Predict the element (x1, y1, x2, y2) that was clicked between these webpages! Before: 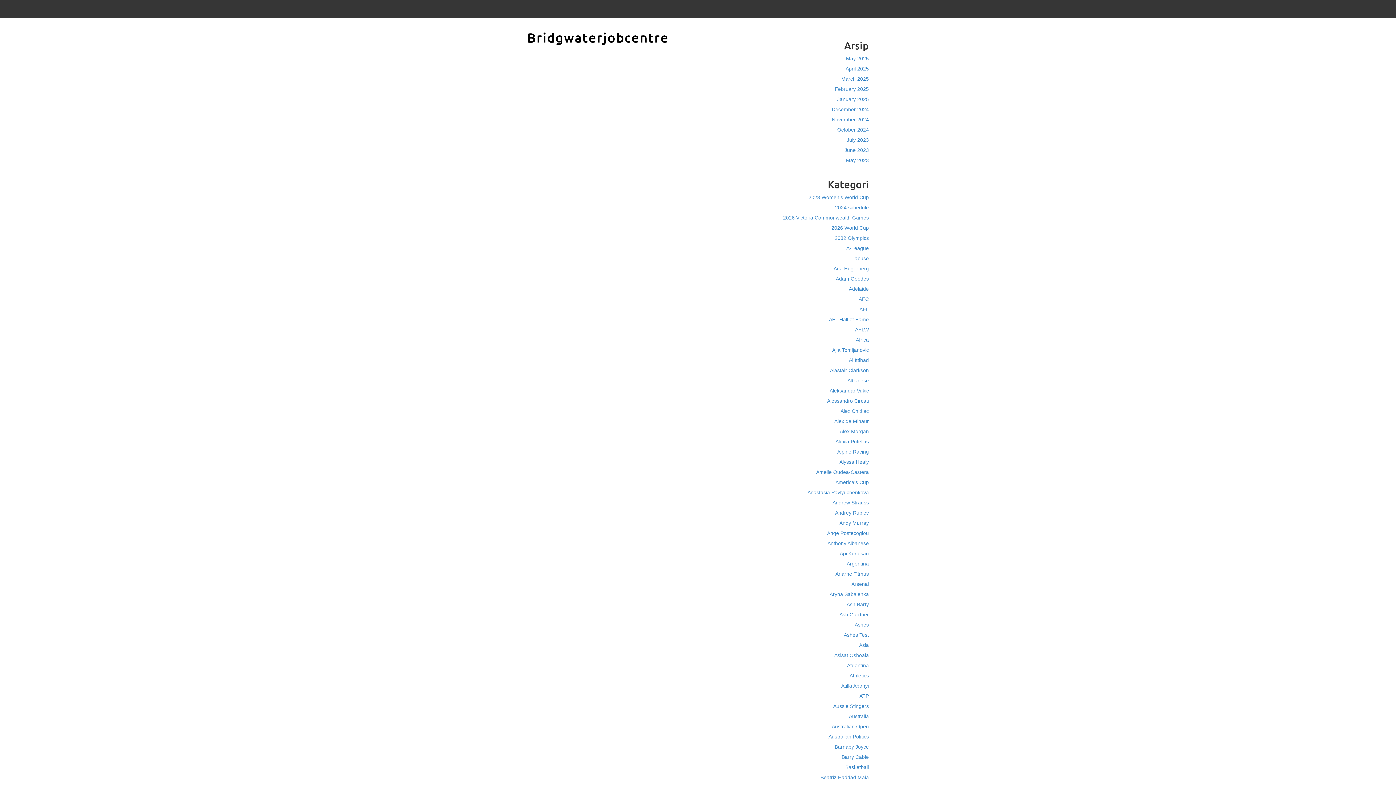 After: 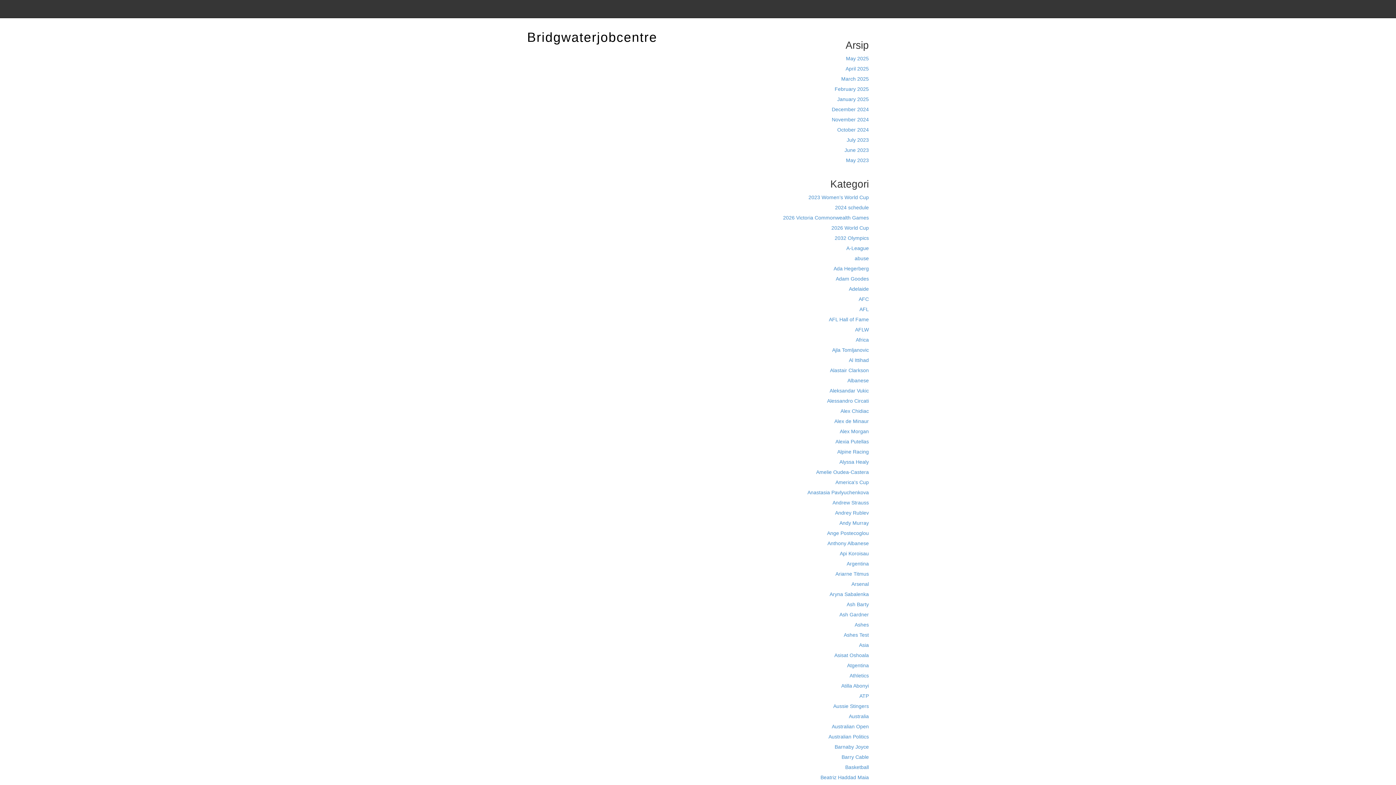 Action: bbox: (834, 235, 869, 241) label: 2032 Olympics